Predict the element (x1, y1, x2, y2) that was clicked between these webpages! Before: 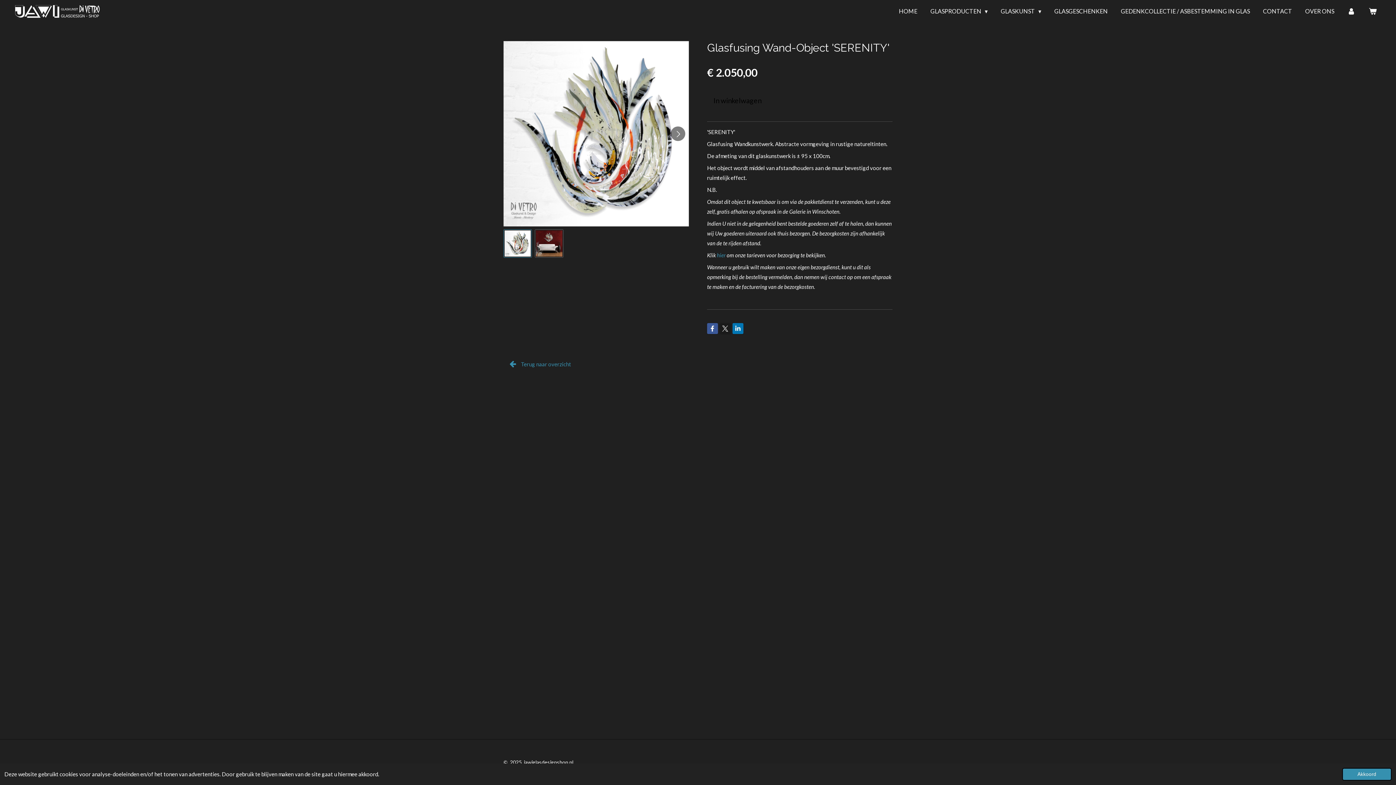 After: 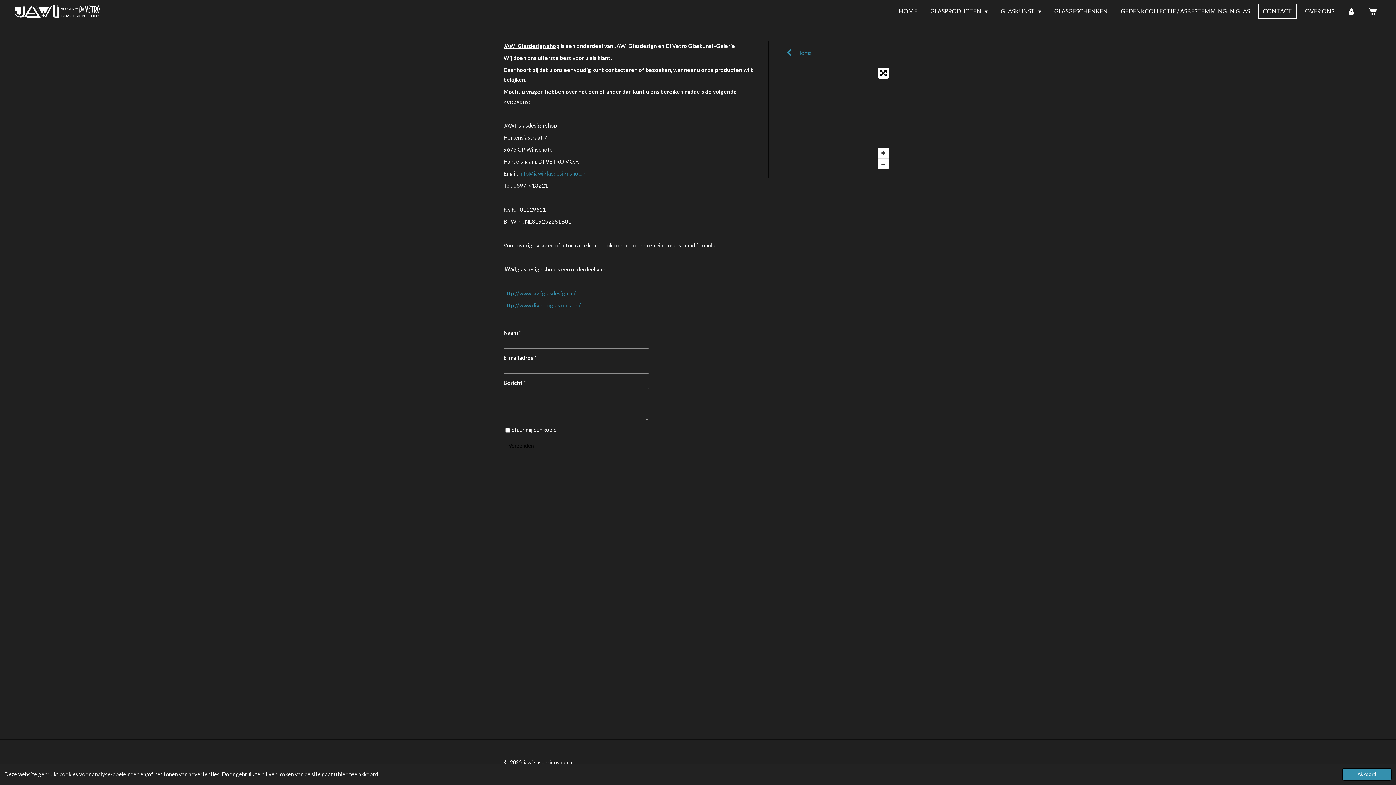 Action: bbox: (1258, 3, 1297, 18) label: CONTACT